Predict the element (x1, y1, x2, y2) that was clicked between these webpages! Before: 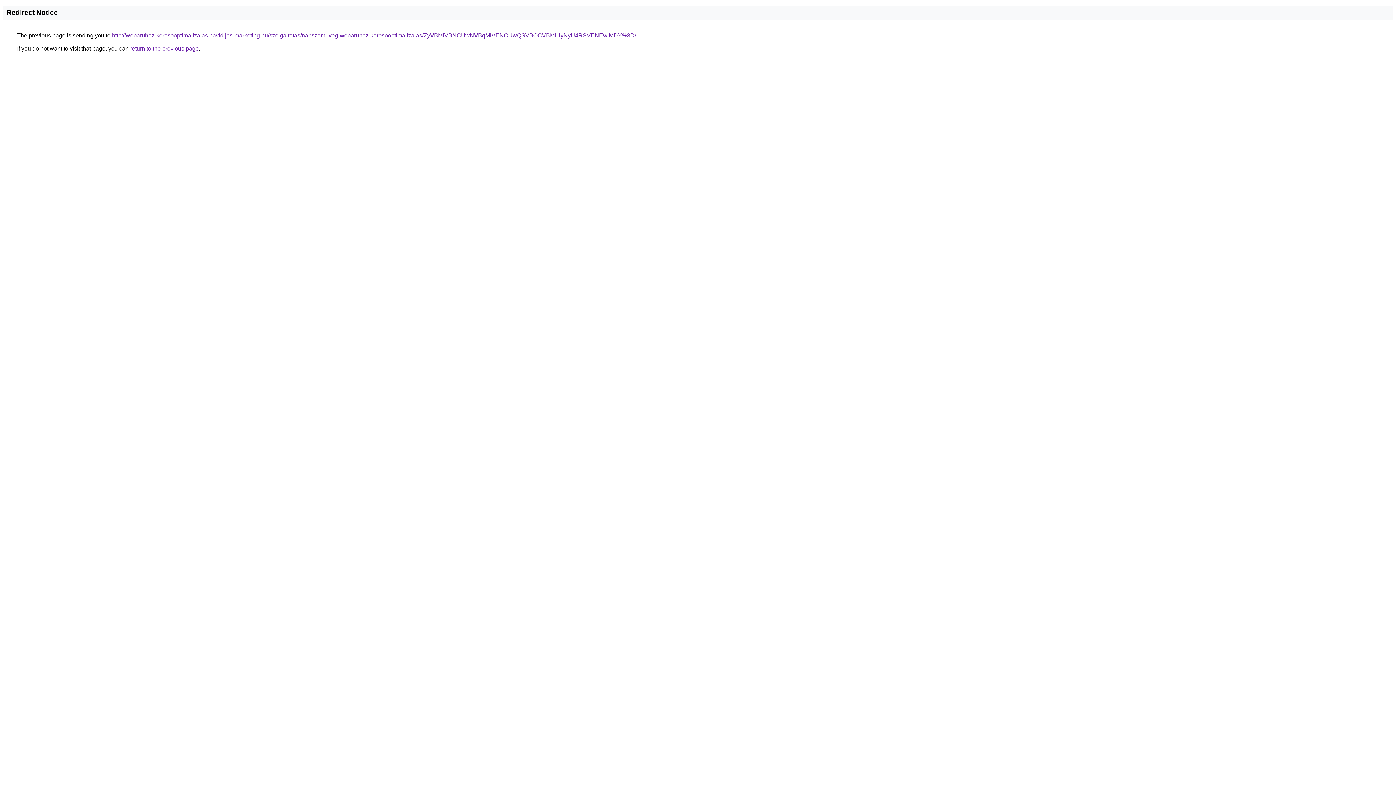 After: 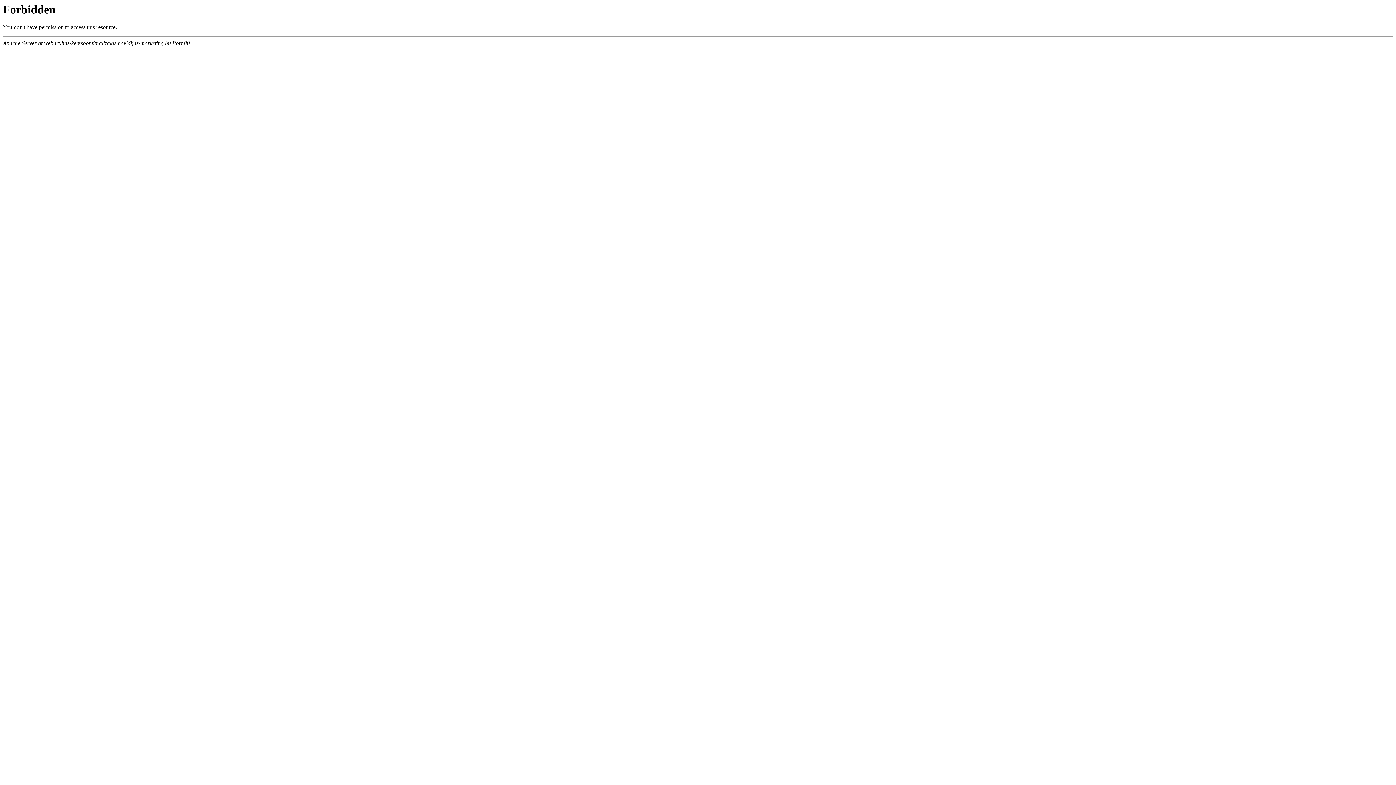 Action: label: http://webaruhaz-keresooptimalizalas.havidijas-marketing.hu/szolgaltatas/napszemuveg-webaruhaz-keresooptimalizalas/ZyVBMiVBNCUwNVBqMiVENCUwQSVBOCVBMiUyNyU4RSVENEwlMDY%3D/ bbox: (112, 32, 636, 38)